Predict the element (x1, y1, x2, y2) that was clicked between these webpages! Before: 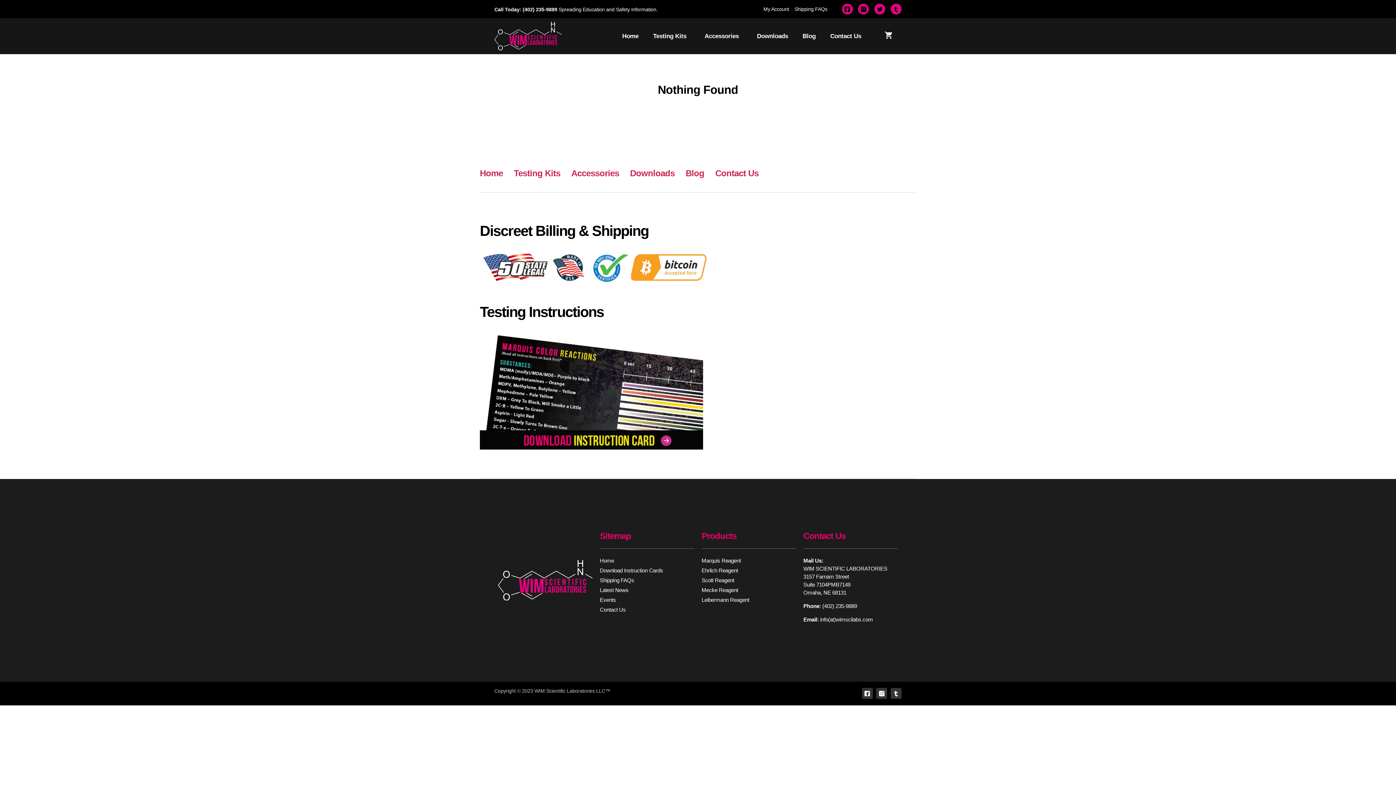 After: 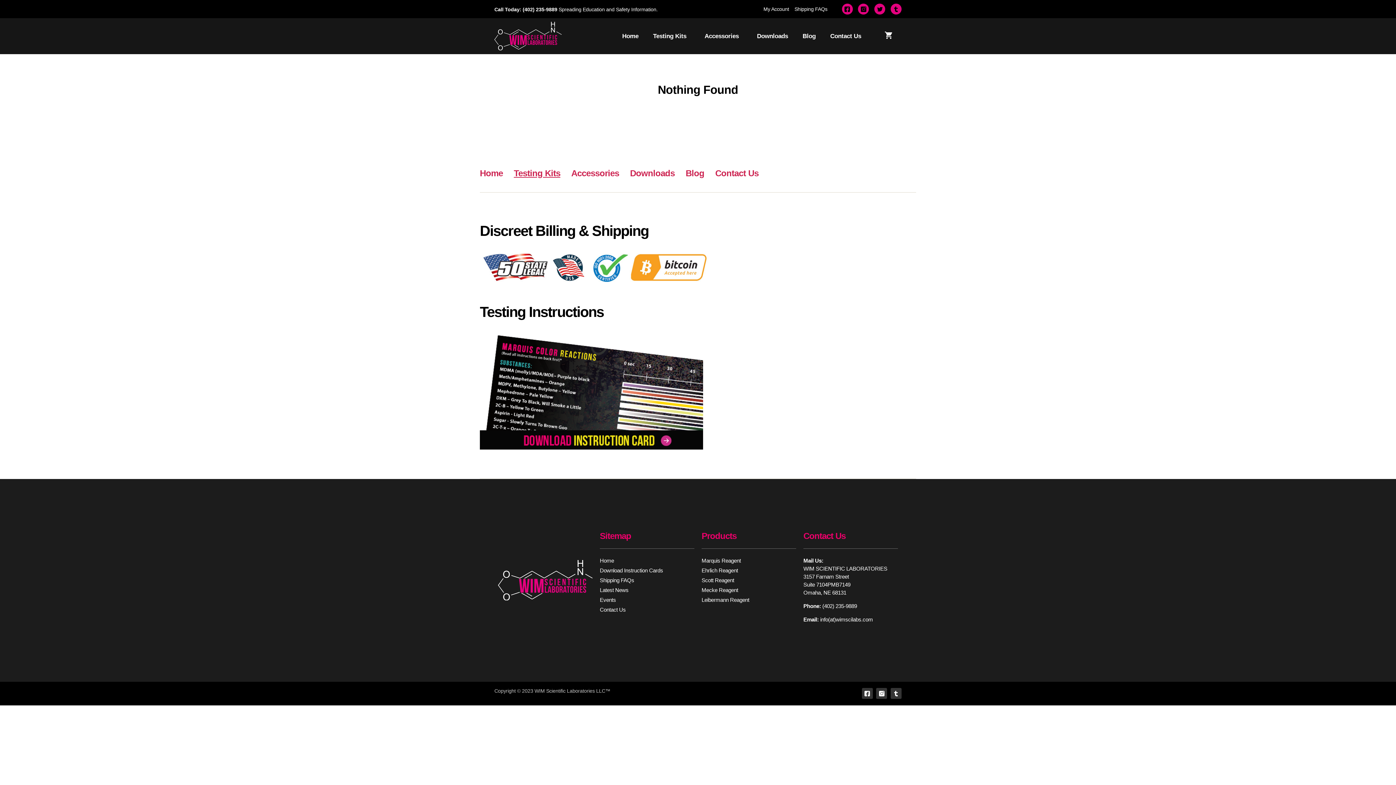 Action: label: Testing Kits bbox: (513, 168, 560, 178)